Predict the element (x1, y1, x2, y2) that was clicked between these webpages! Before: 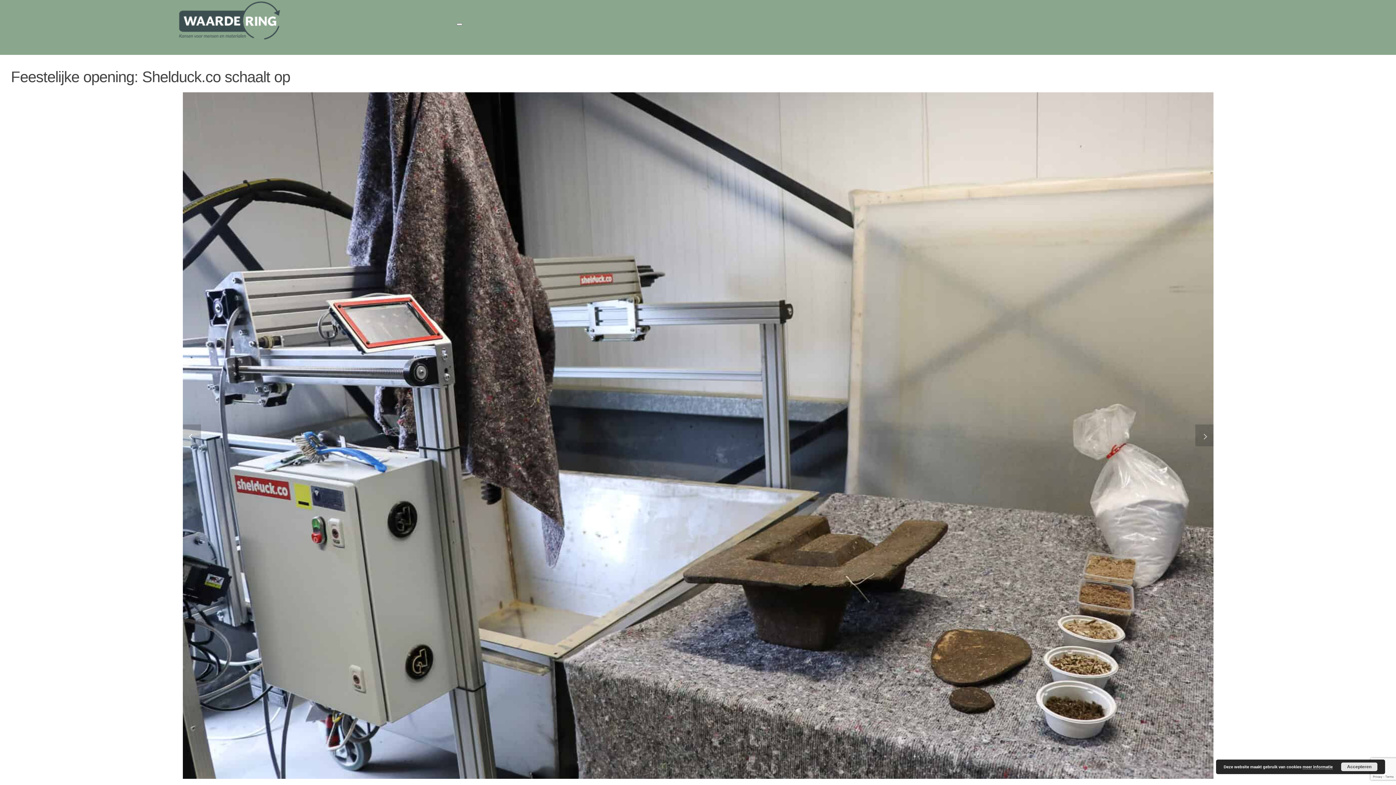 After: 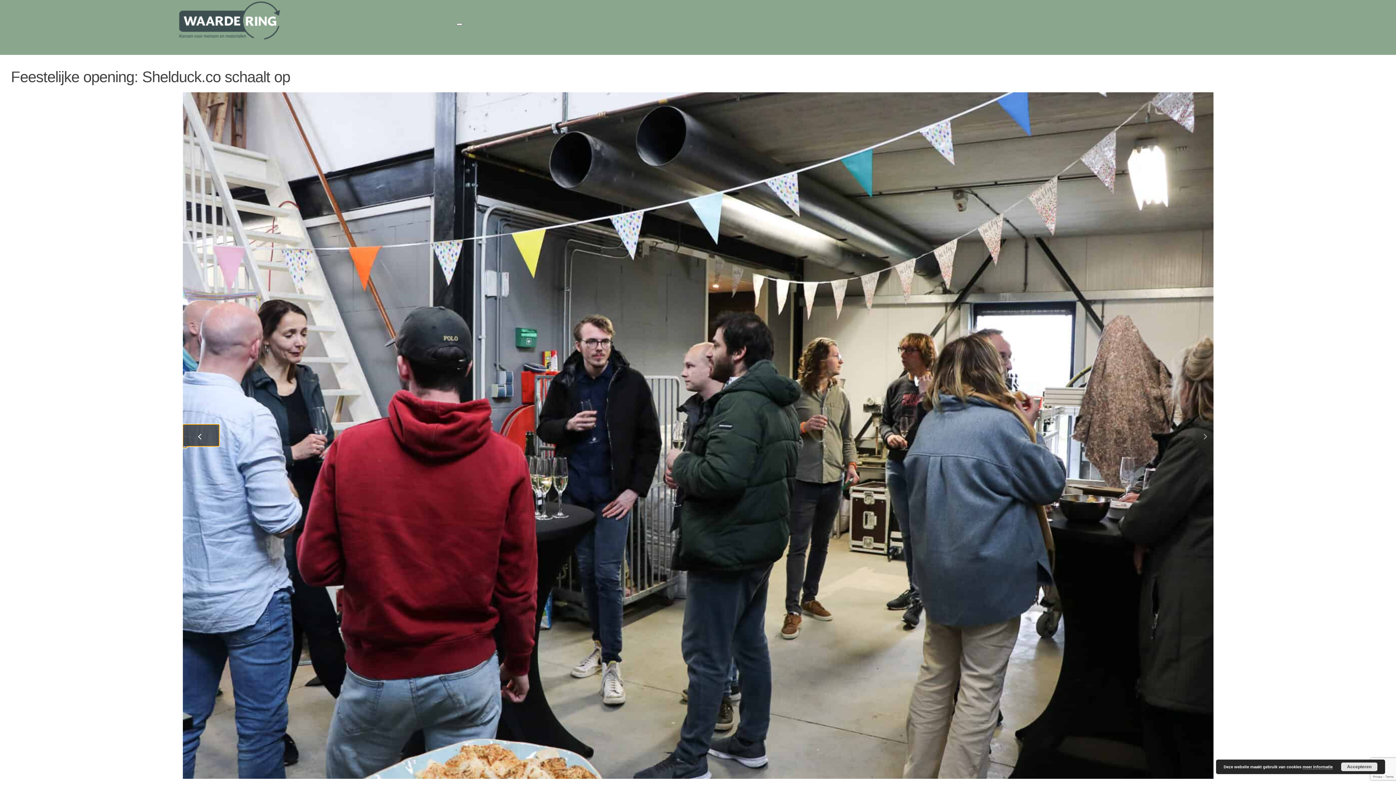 Action: label: Previous slide bbox: (182, 424, 200, 446)